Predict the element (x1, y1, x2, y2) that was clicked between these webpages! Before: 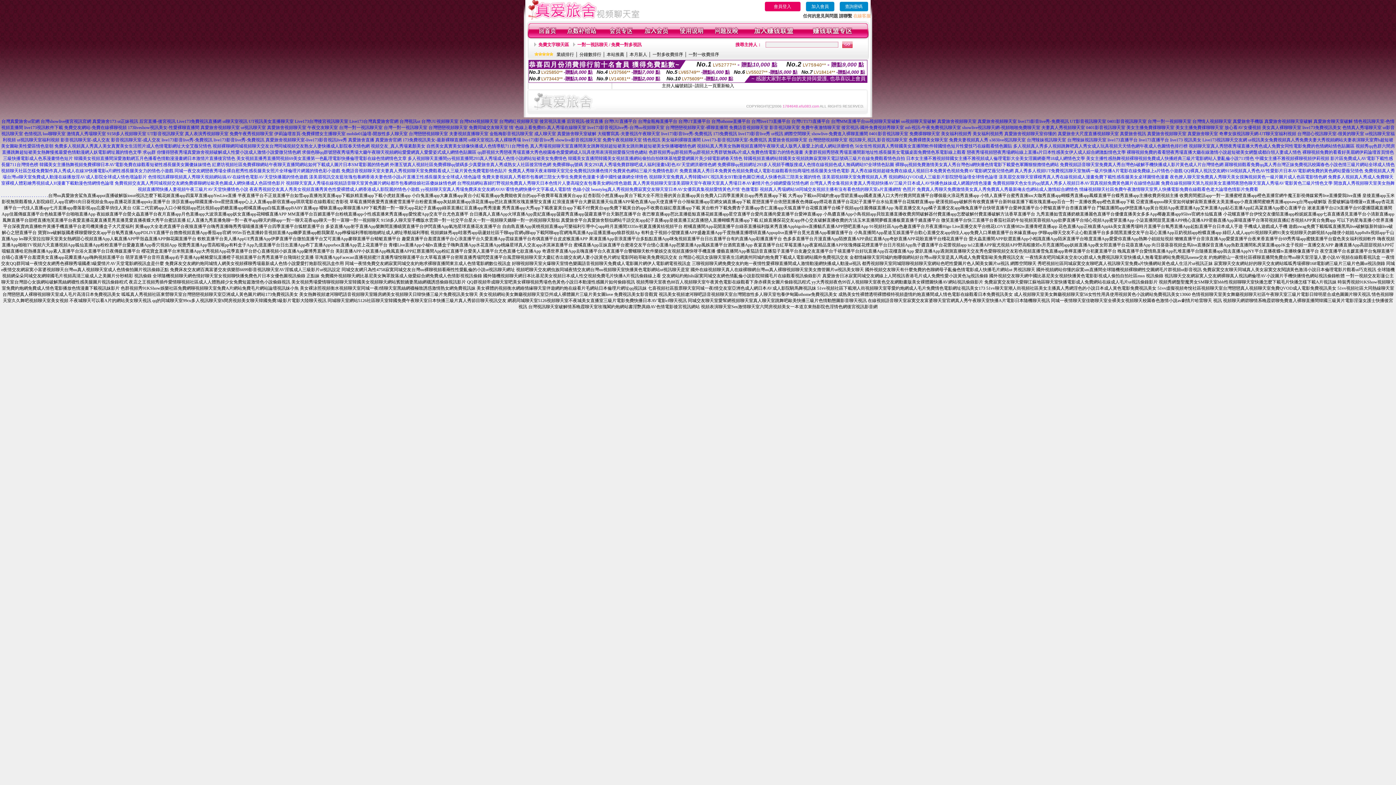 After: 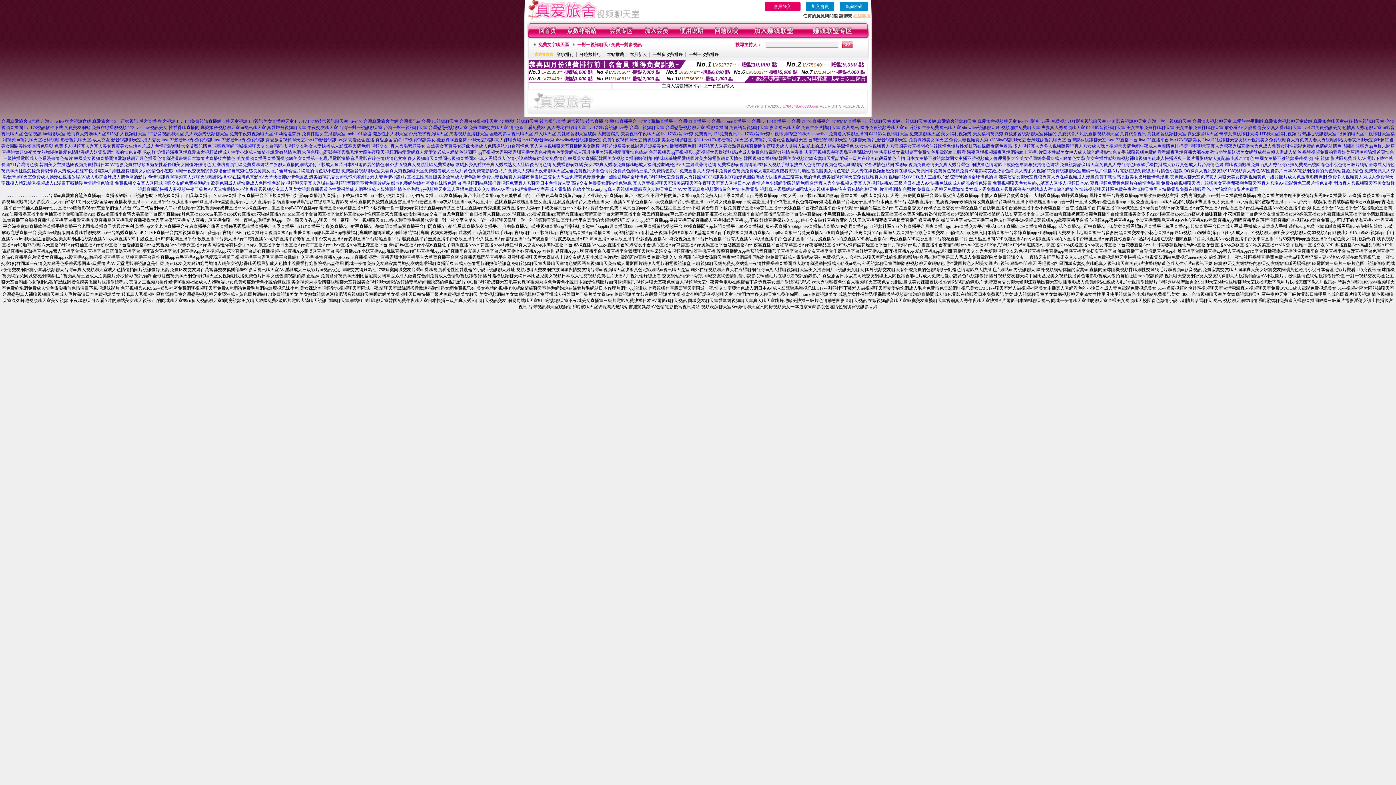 Action: bbox: (909, 131, 940, 136) label: 免費祼聊聊天室